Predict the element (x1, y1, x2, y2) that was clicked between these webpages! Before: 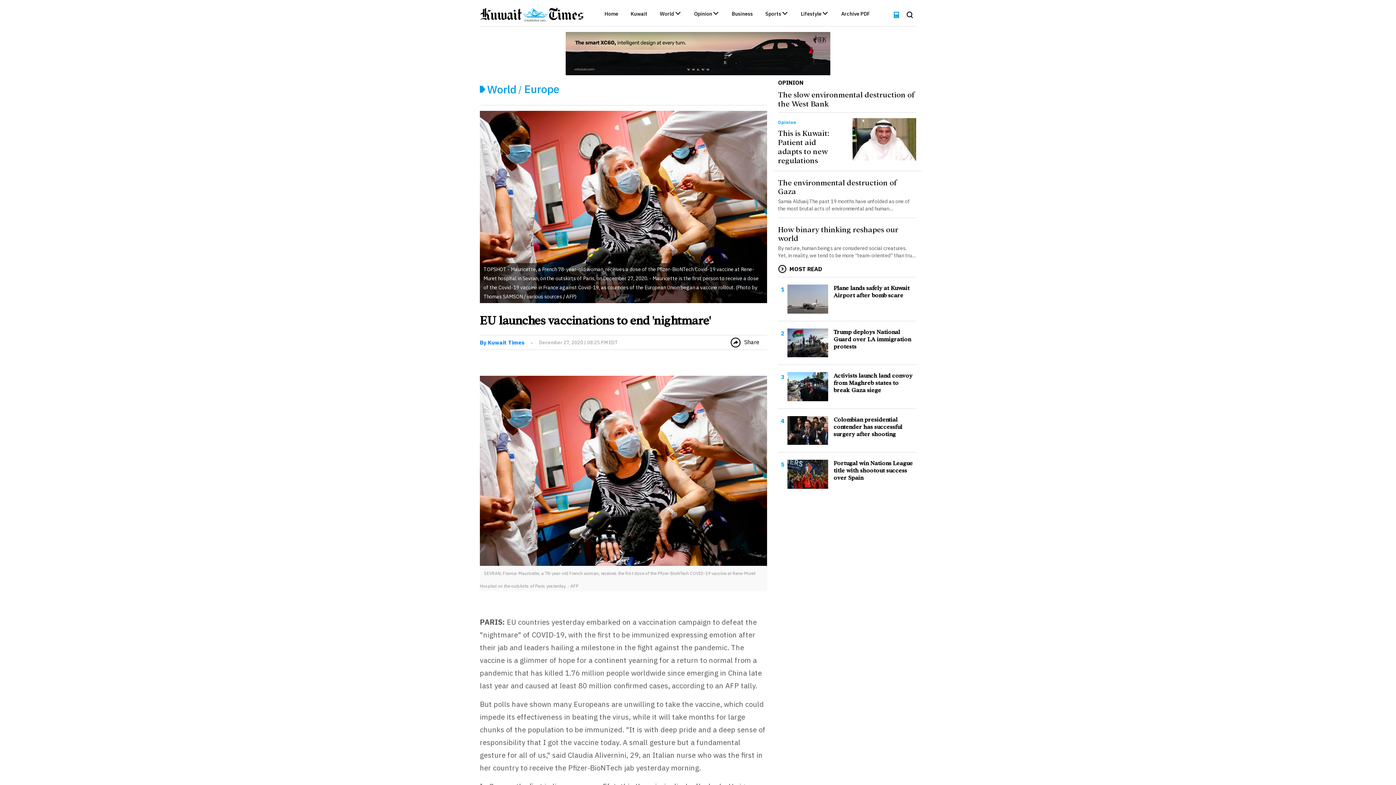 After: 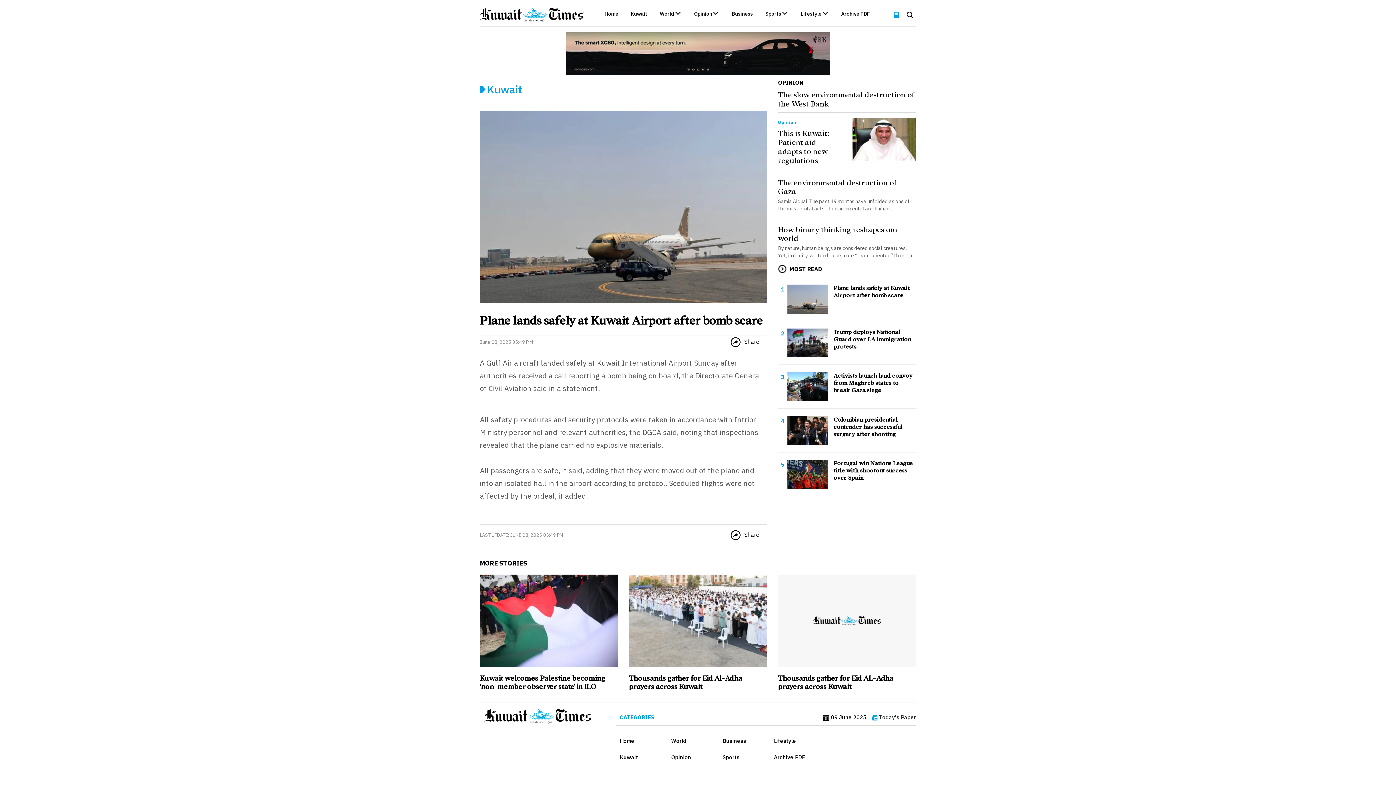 Action: bbox: (828, 284, 916, 299) label: Plane lands safely at Kuwait Airport after bomb scare